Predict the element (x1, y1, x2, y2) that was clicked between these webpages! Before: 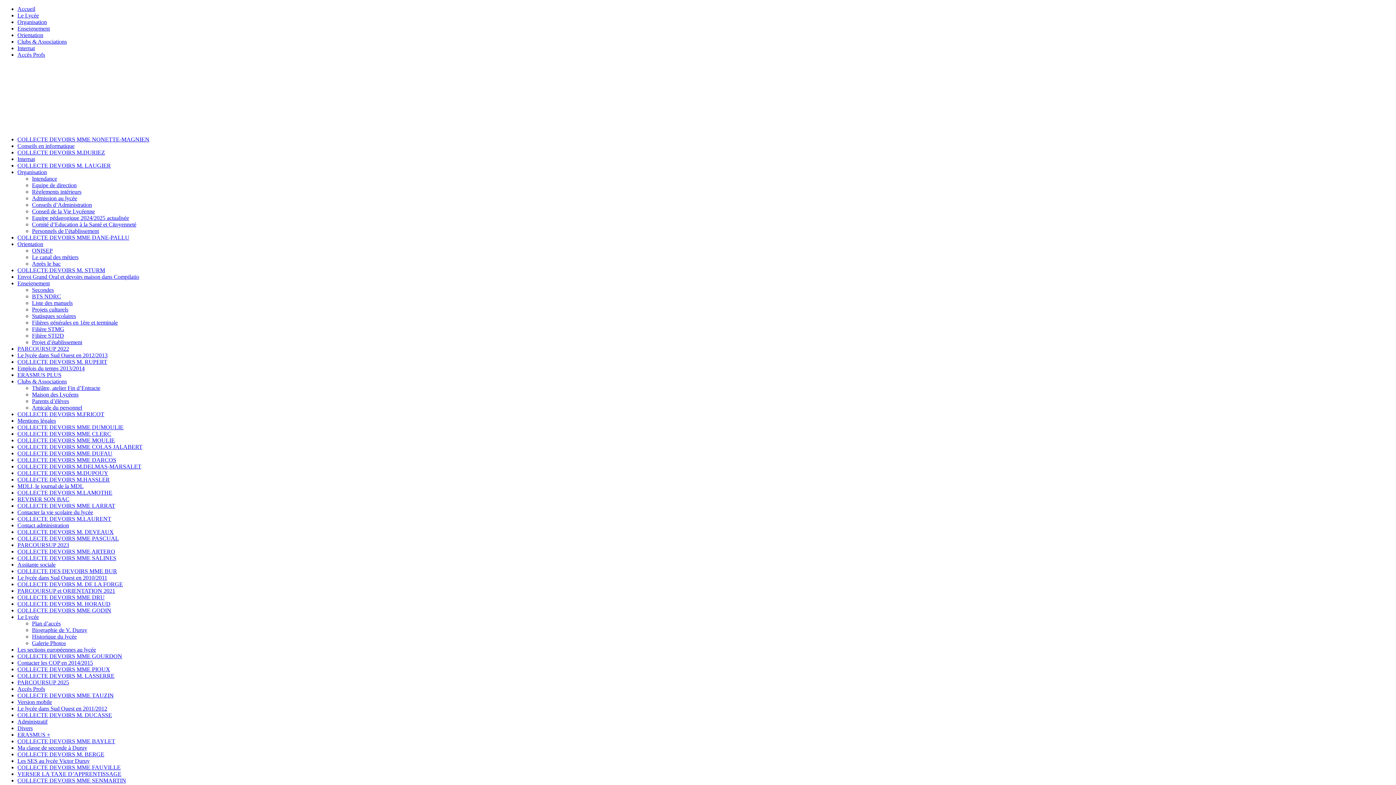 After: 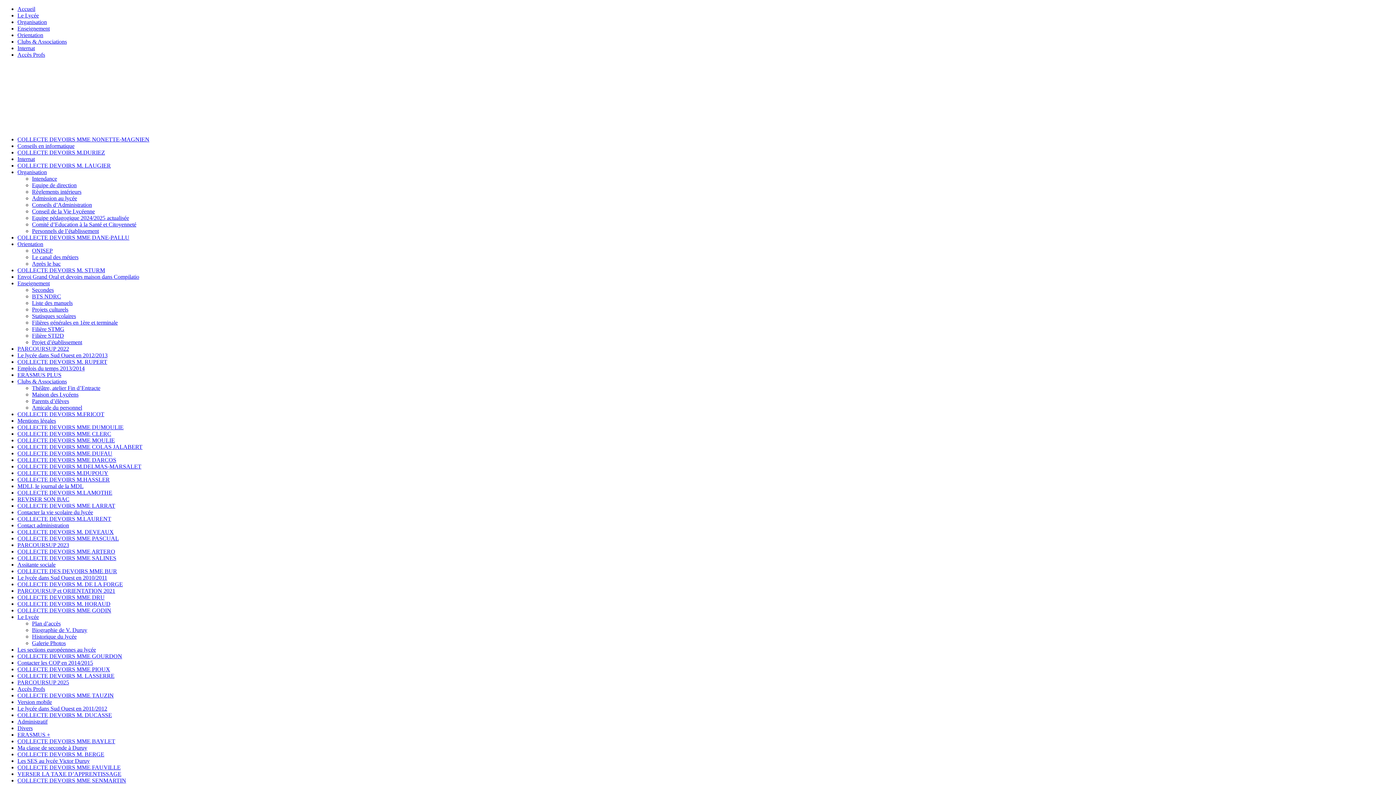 Action: label: COLLECTE DEVOIRS M.DELMAS-MARSALET bbox: (17, 463, 141, 469)